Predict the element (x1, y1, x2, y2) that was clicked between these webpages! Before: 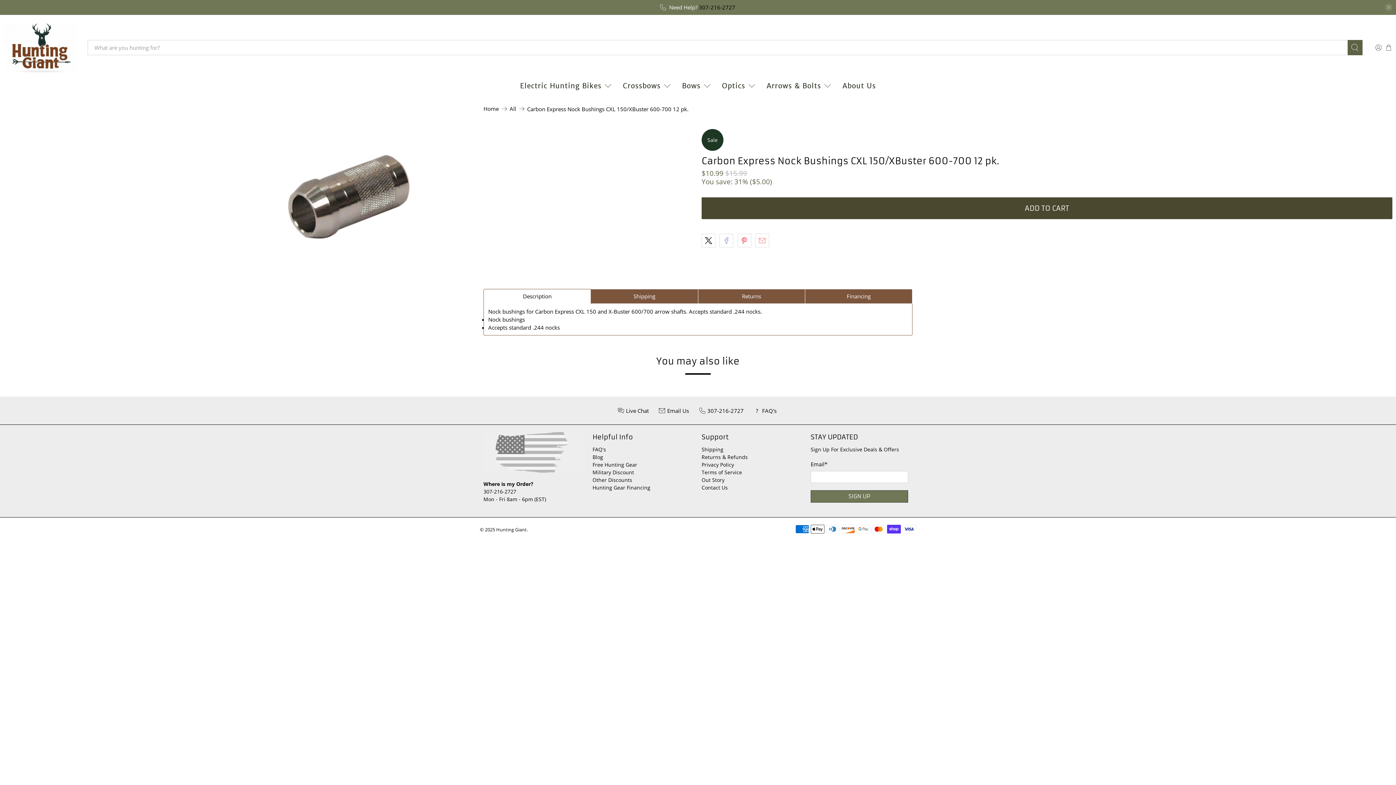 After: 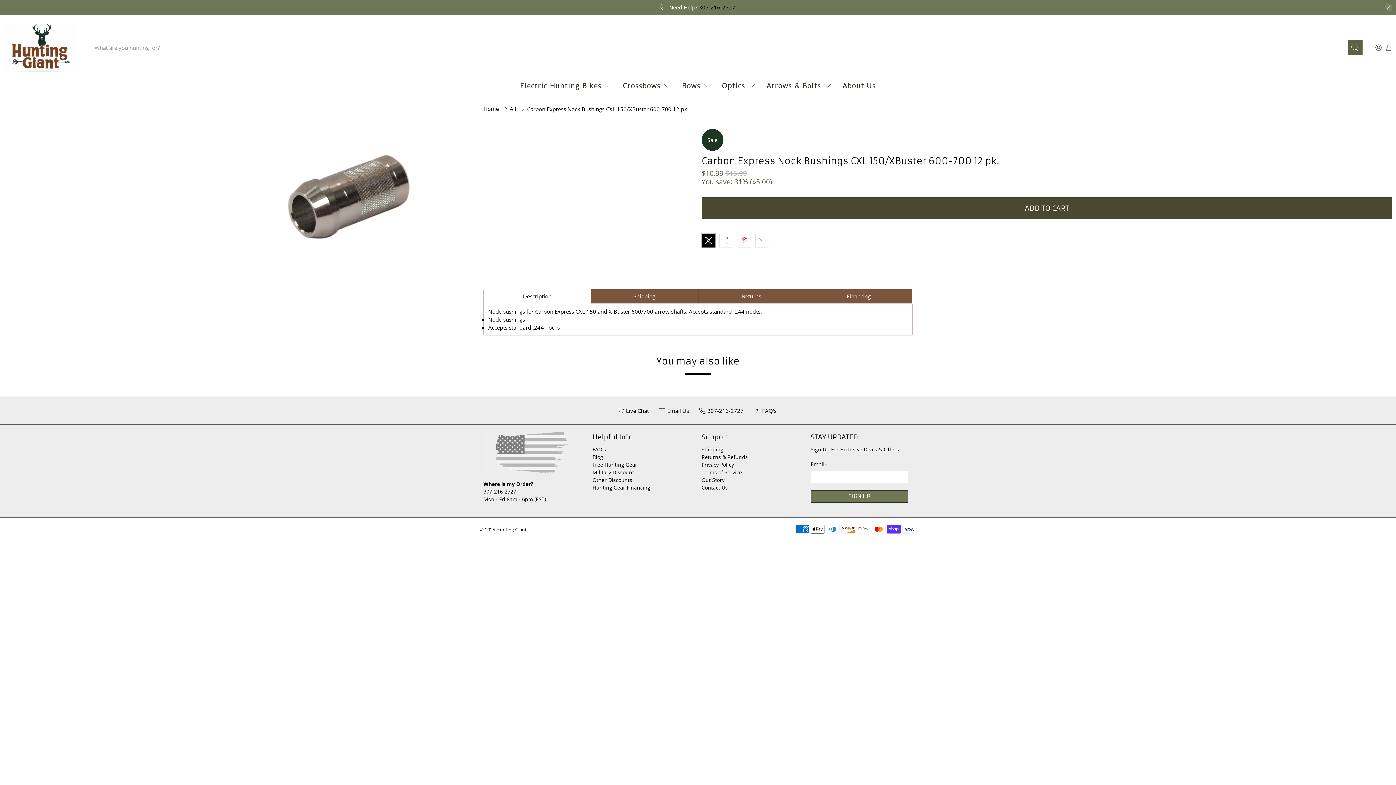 Action: bbox: (701, 233, 715, 247)